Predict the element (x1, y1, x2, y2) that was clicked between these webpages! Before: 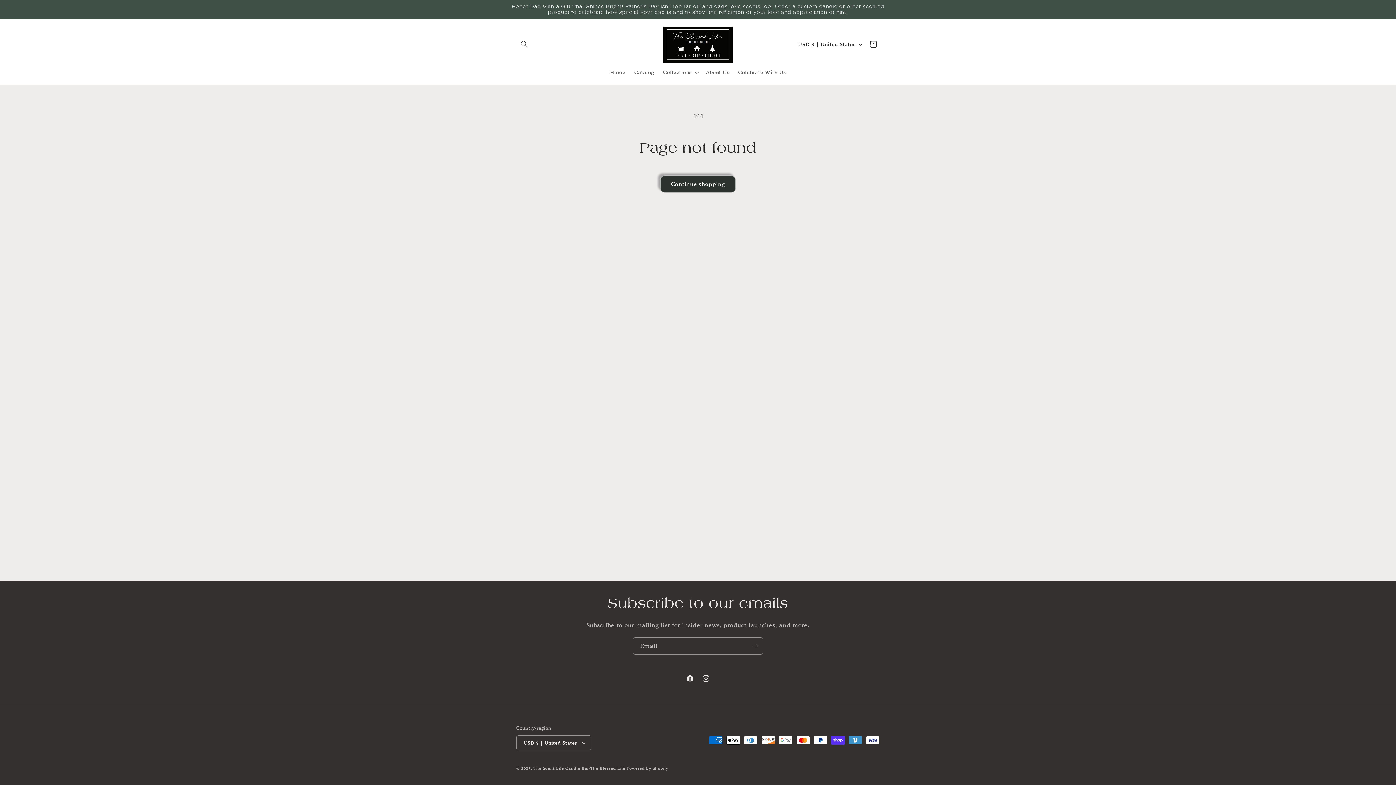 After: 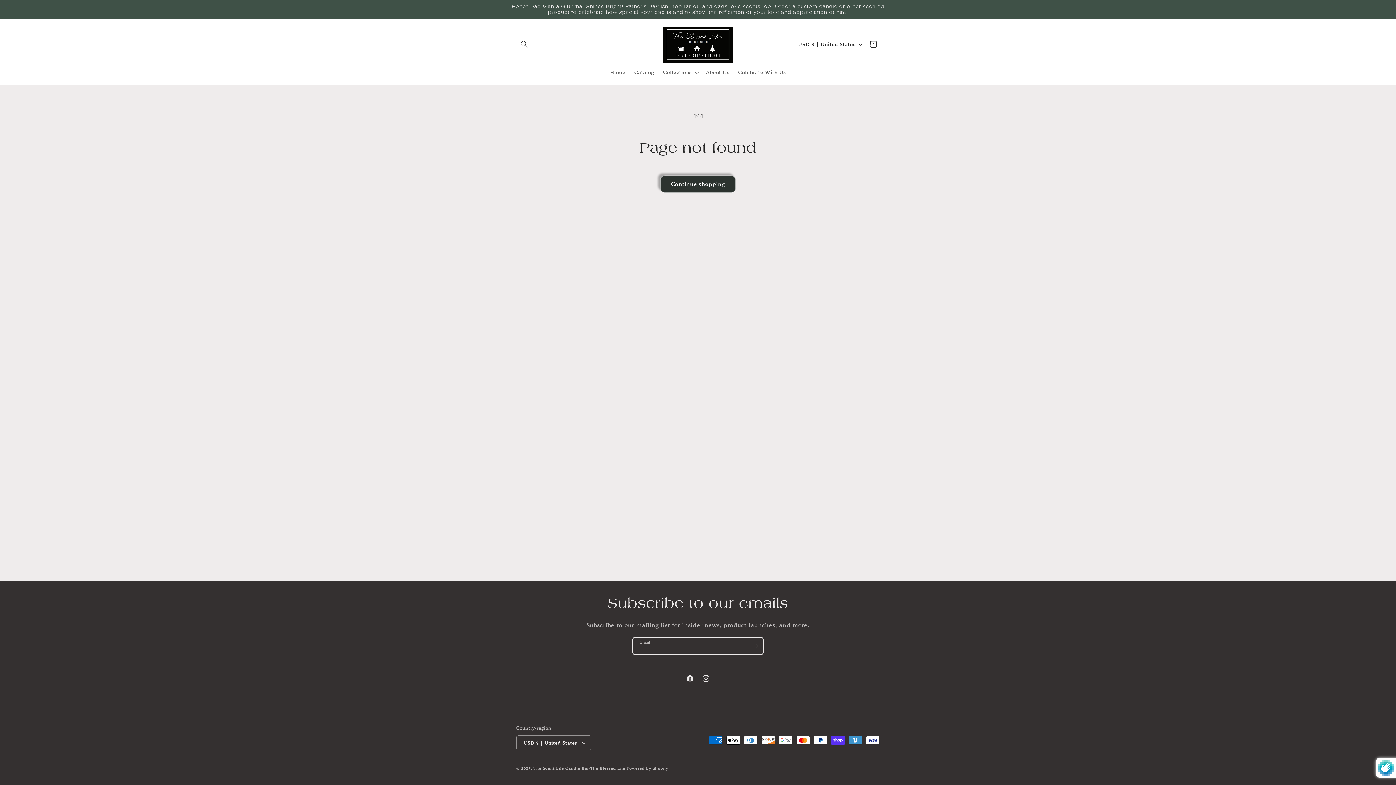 Action: label: Subscribe bbox: (747, 637, 763, 654)